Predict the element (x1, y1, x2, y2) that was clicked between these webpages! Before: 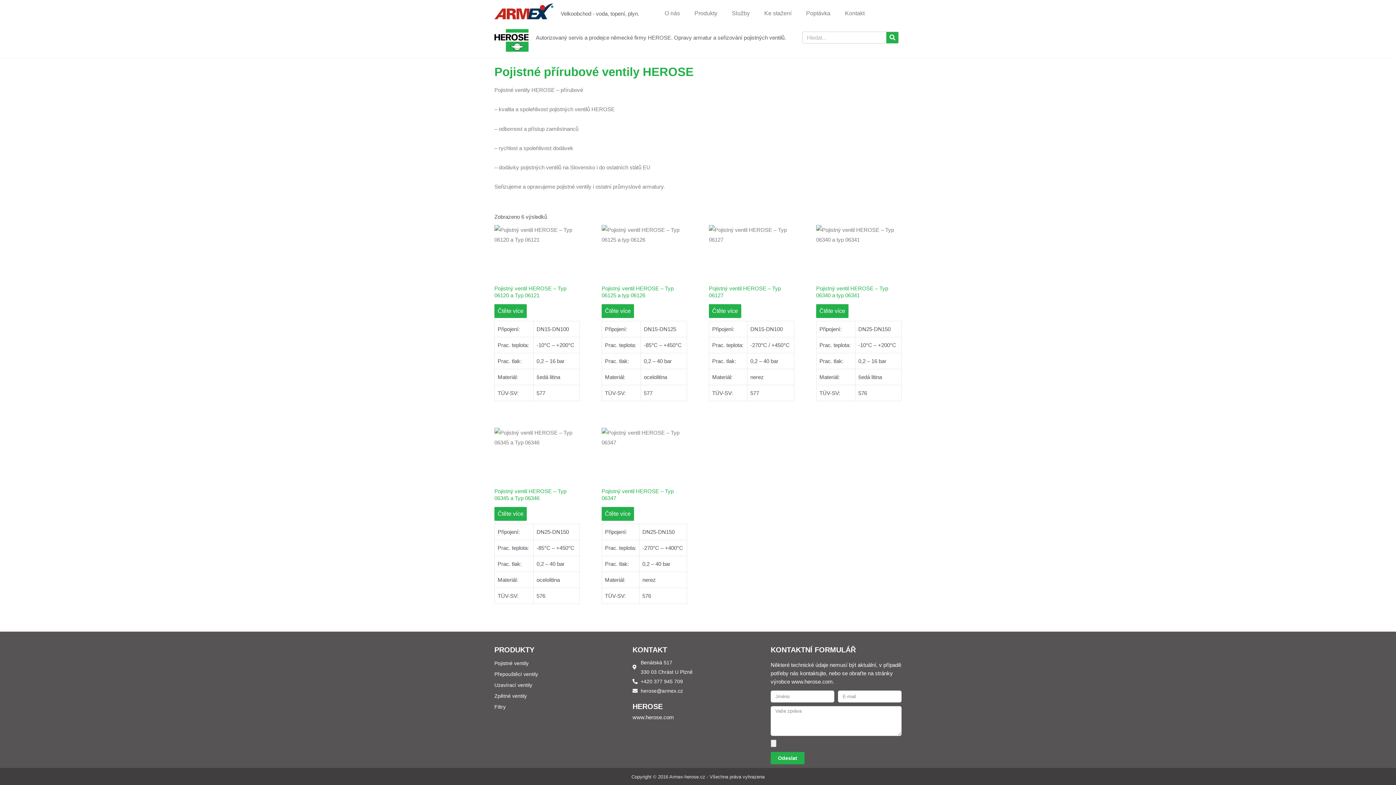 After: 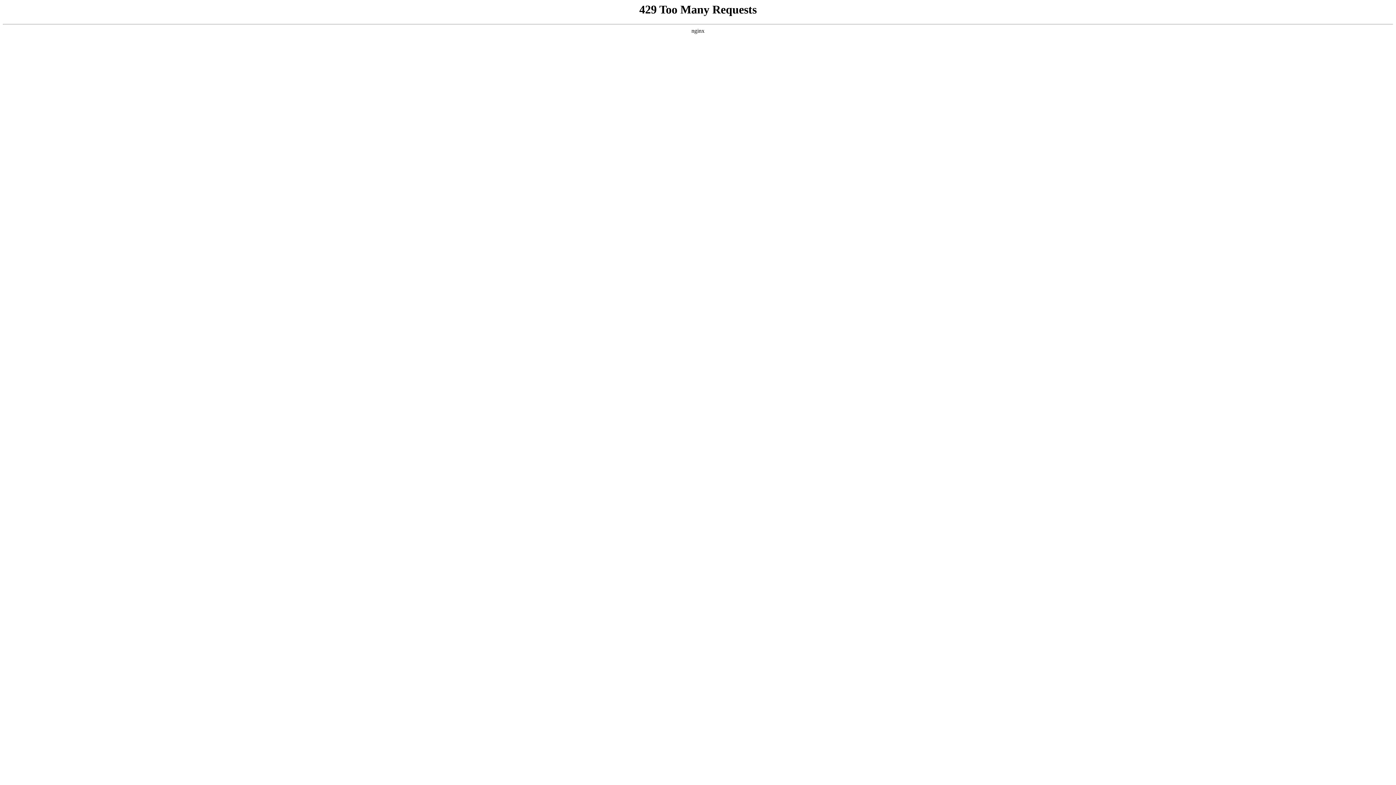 Action: label: Zjistit více o „Pojistný ventil HEROSE – Typ 06340 a typ 06341“ bbox: (816, 304, 848, 318)